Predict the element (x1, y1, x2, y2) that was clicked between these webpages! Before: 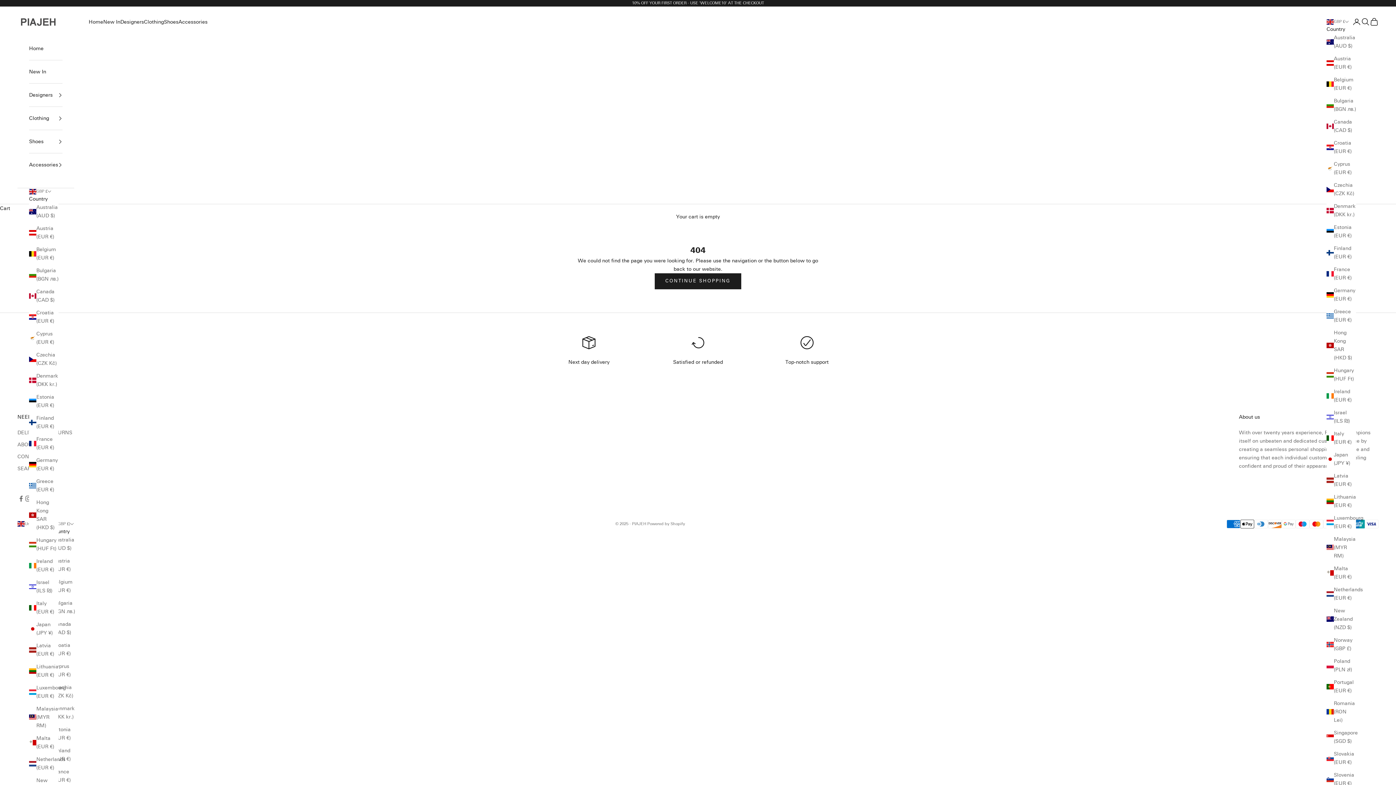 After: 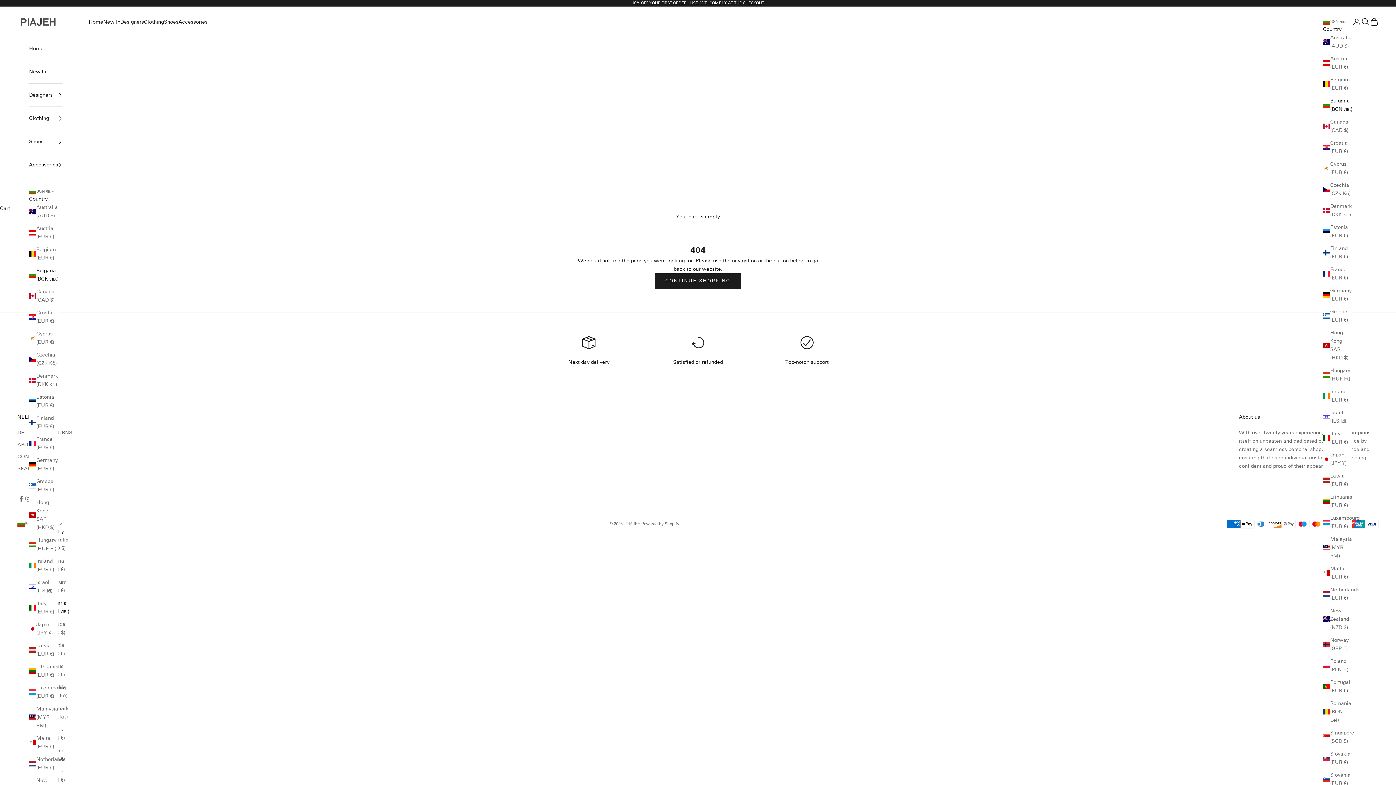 Action: bbox: (45, 599, 75, 615) label: Bulgaria (BGN лв.)